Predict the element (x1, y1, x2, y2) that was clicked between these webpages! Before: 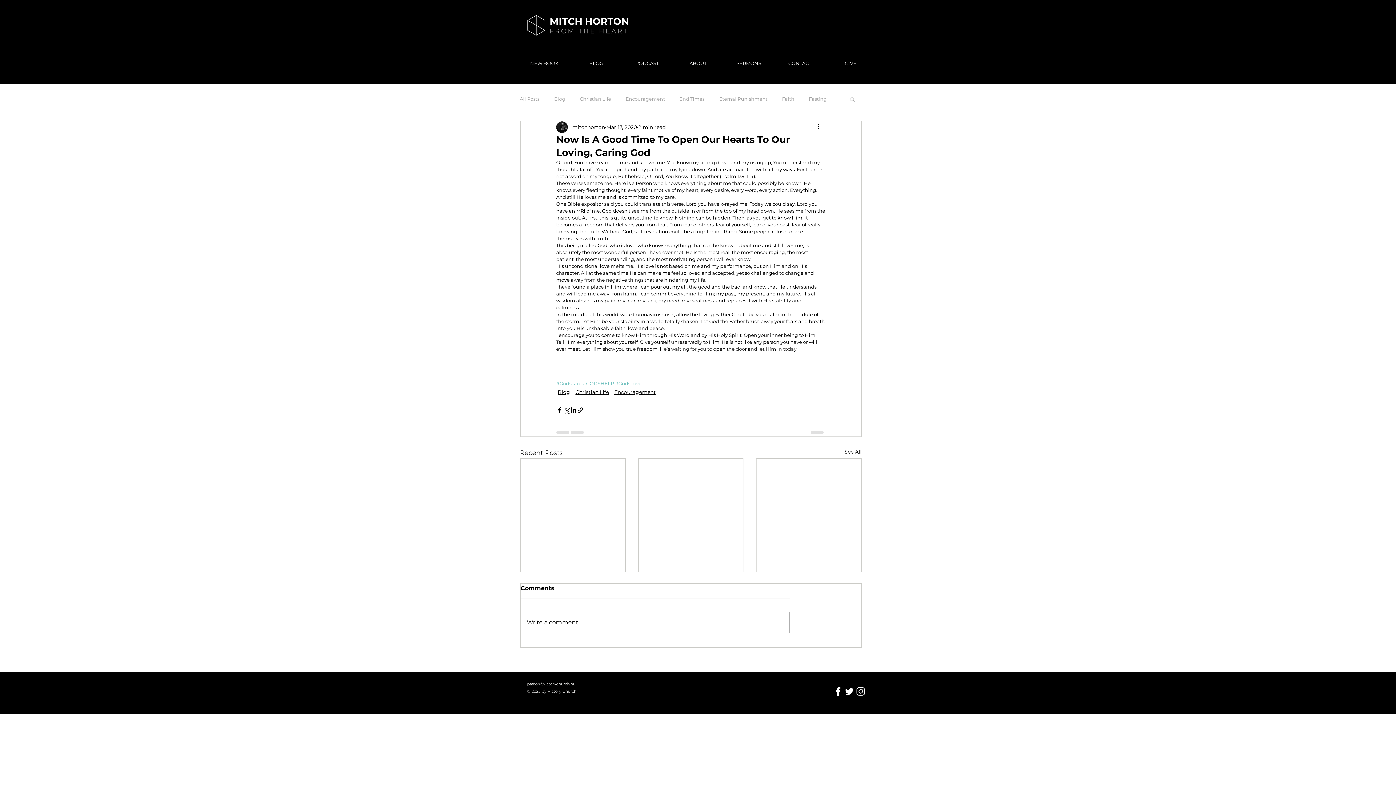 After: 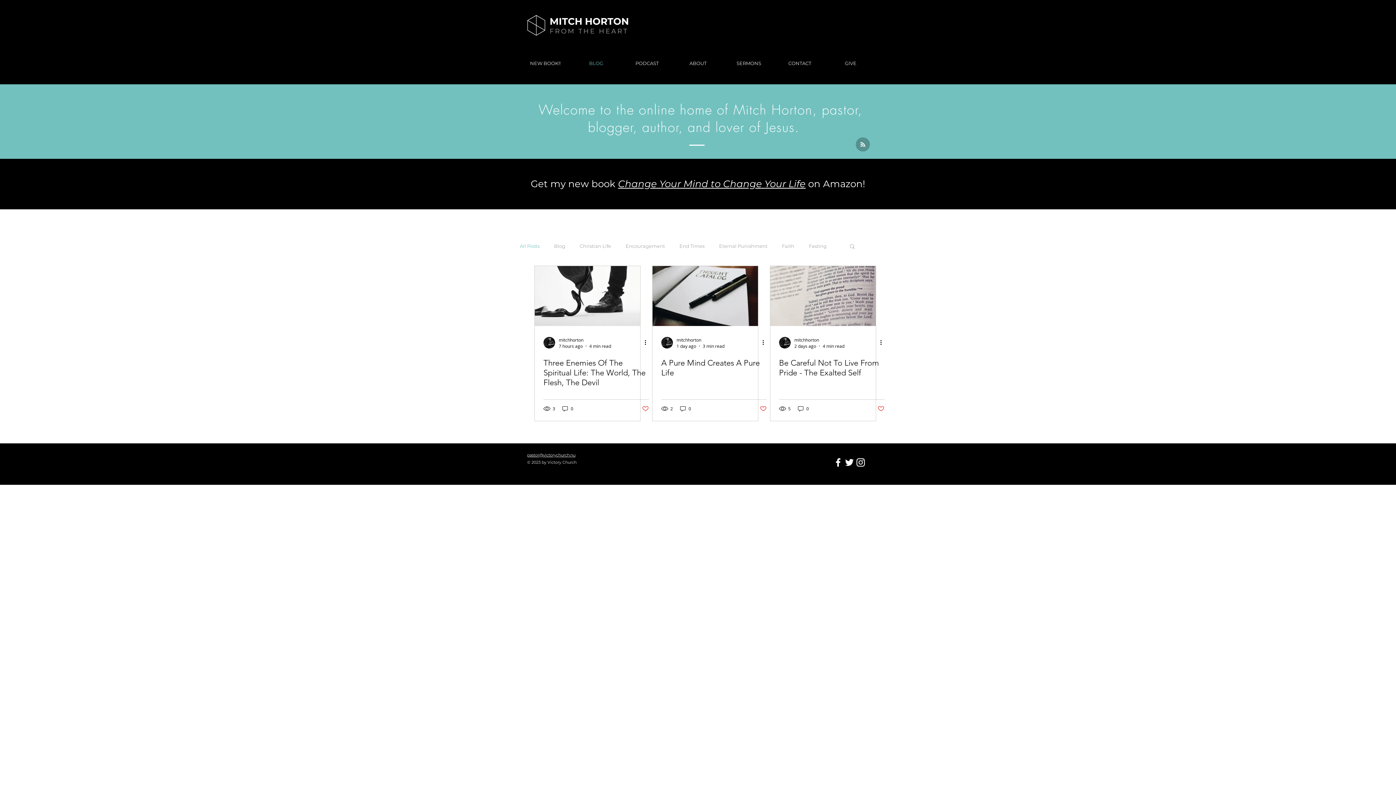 Action: label: MITCH HORTON bbox: (549, 15, 629, 27)